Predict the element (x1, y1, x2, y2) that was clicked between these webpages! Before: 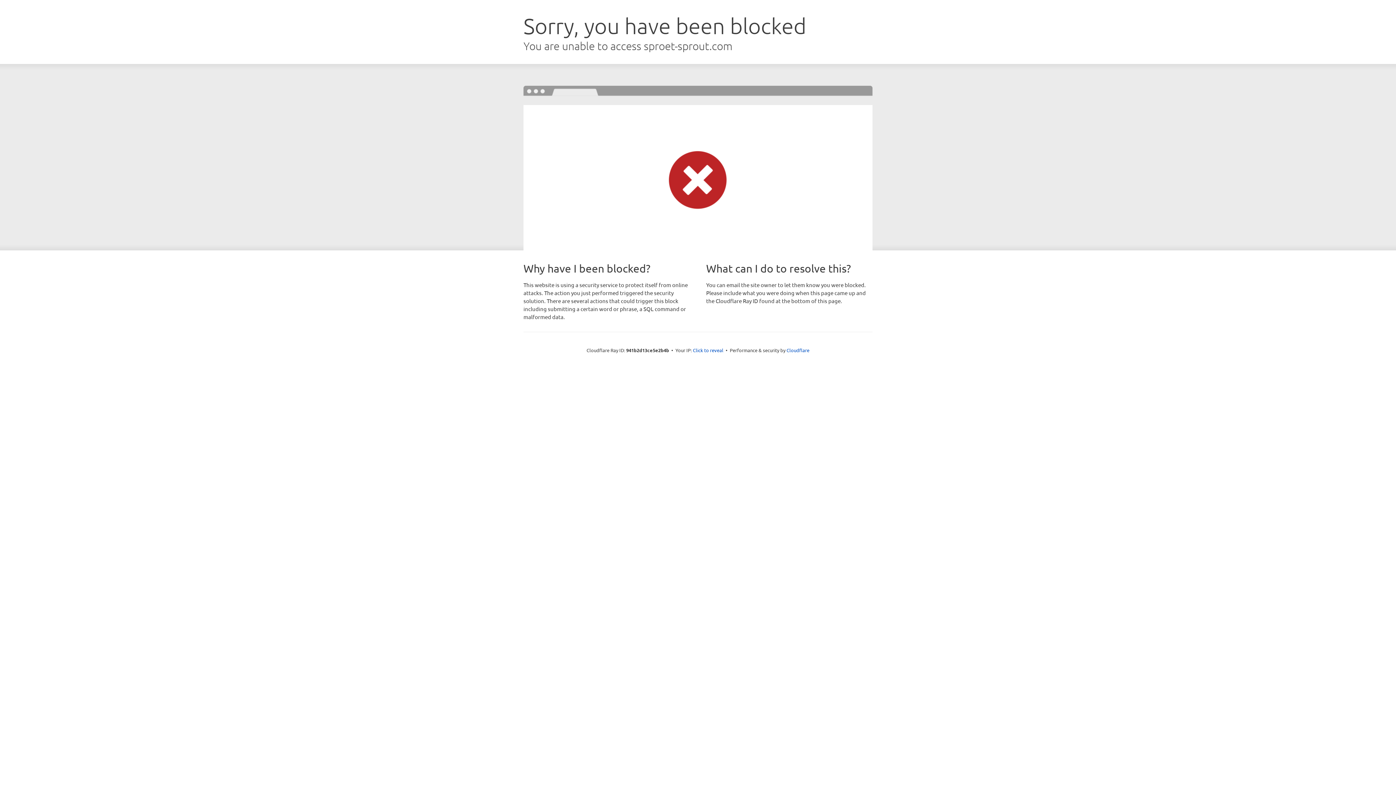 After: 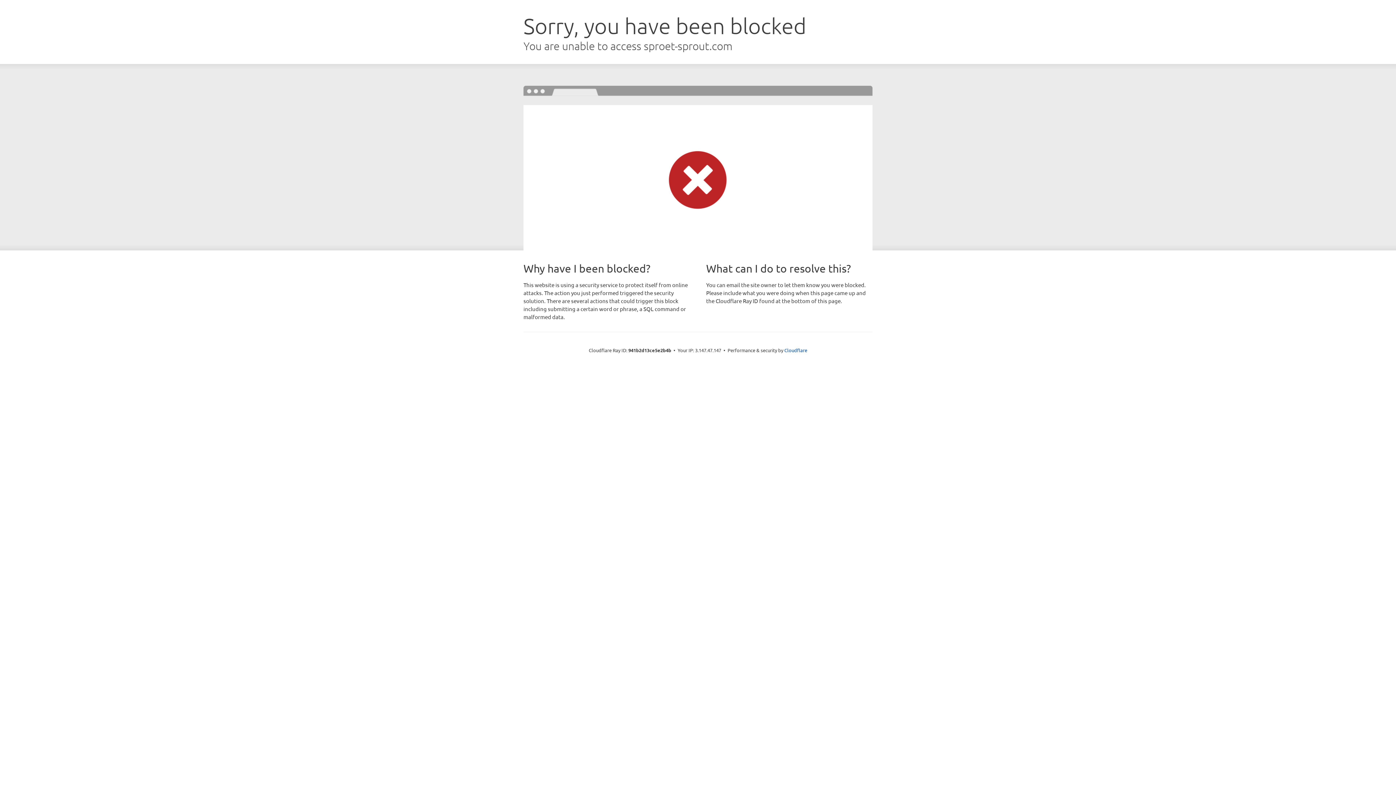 Action: label: Click to reveal bbox: (693, 346, 723, 353)